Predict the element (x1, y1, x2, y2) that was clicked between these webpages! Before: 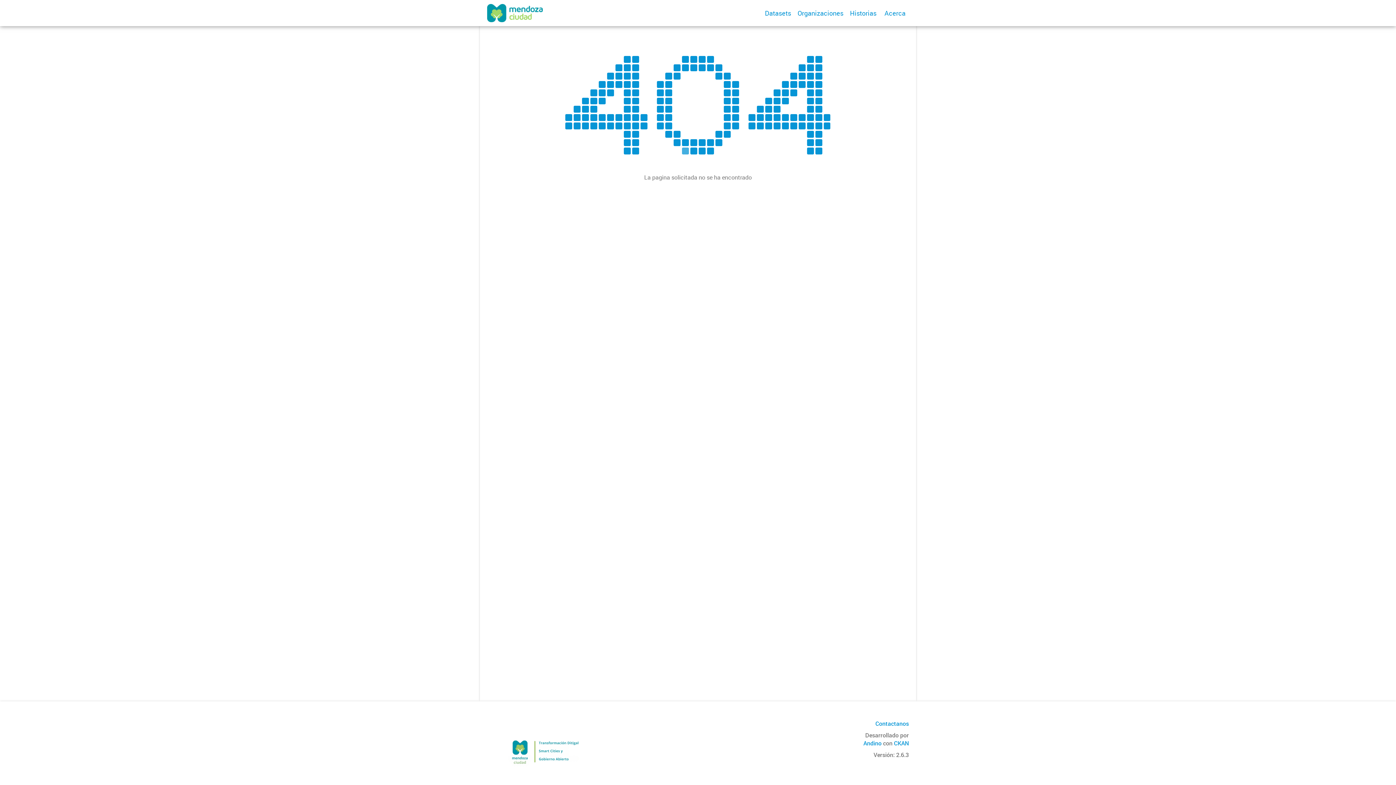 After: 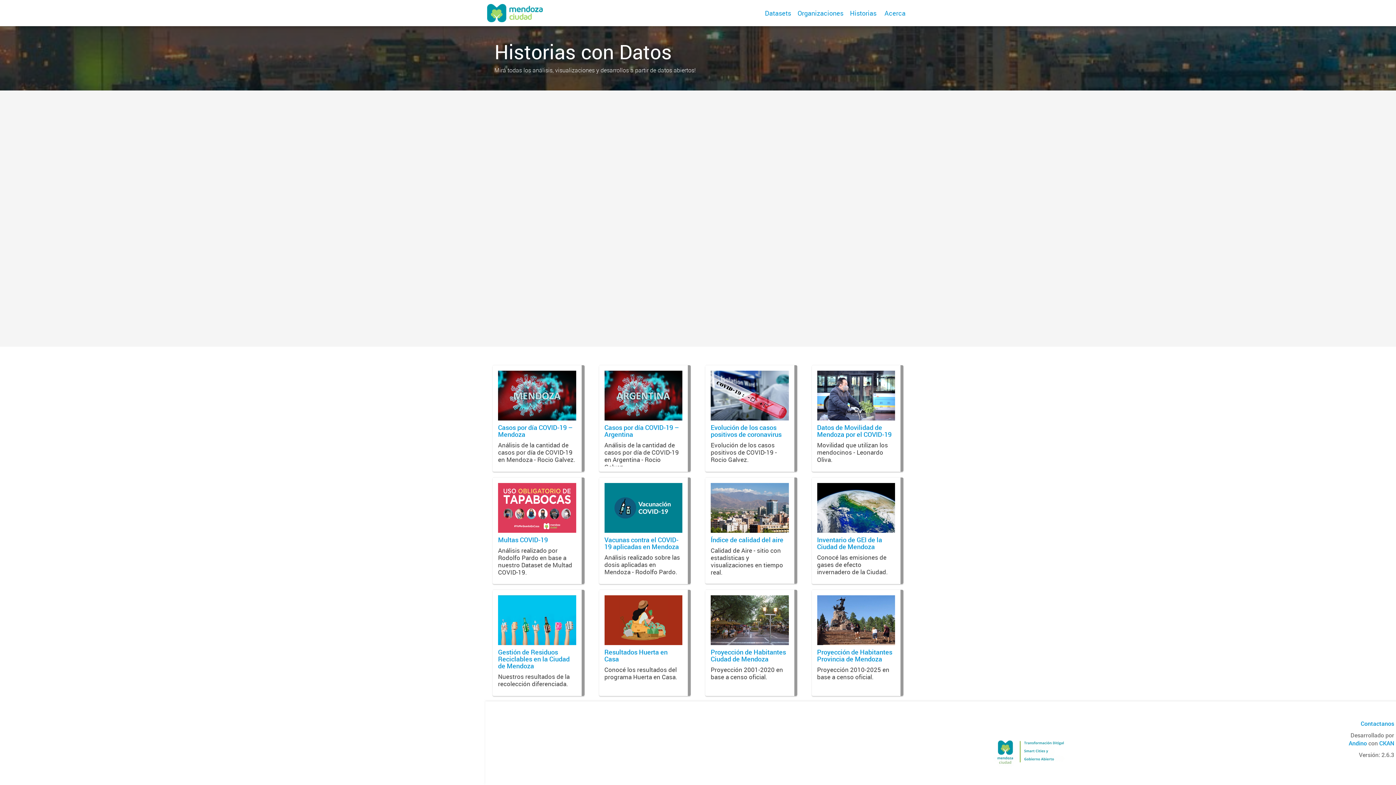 Action: bbox: (846, 0, 879, 26) label: Historias